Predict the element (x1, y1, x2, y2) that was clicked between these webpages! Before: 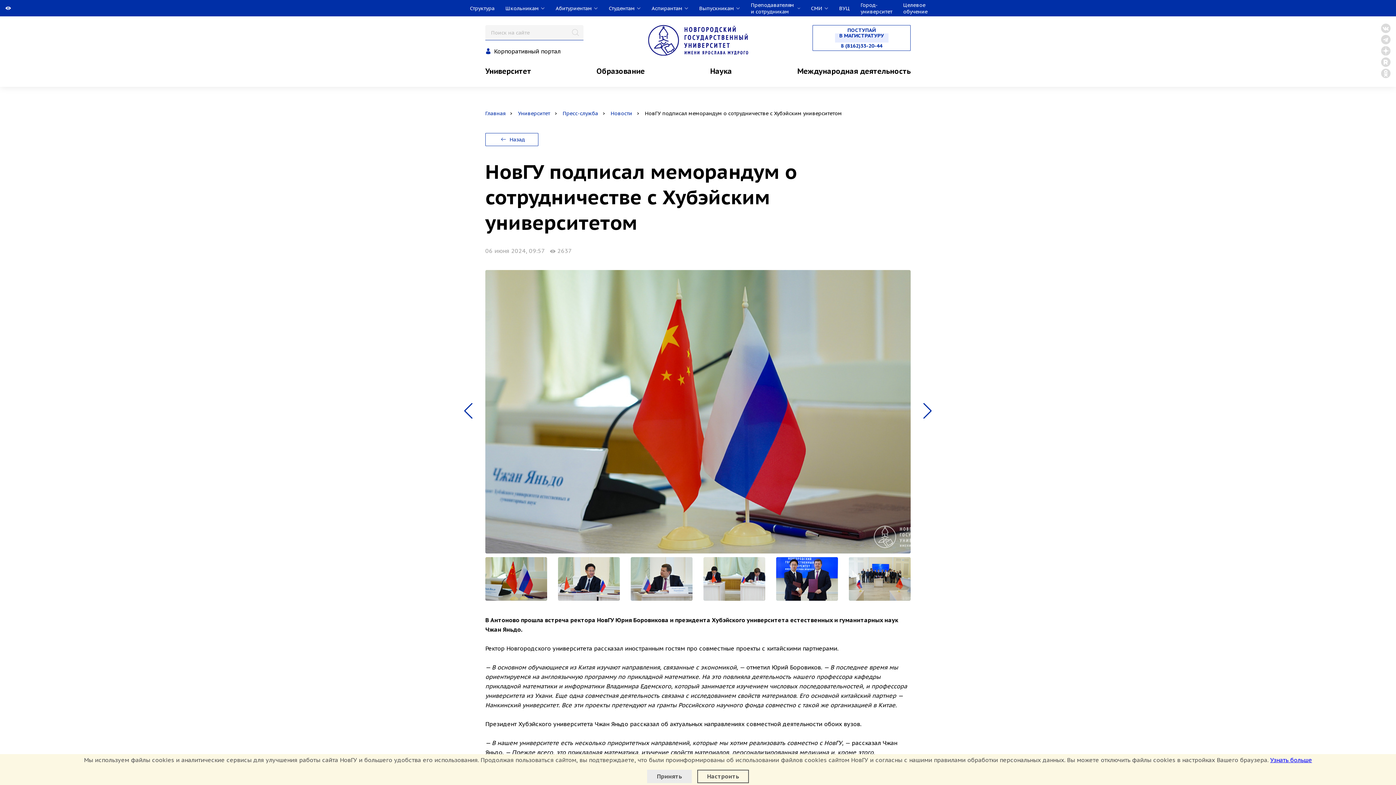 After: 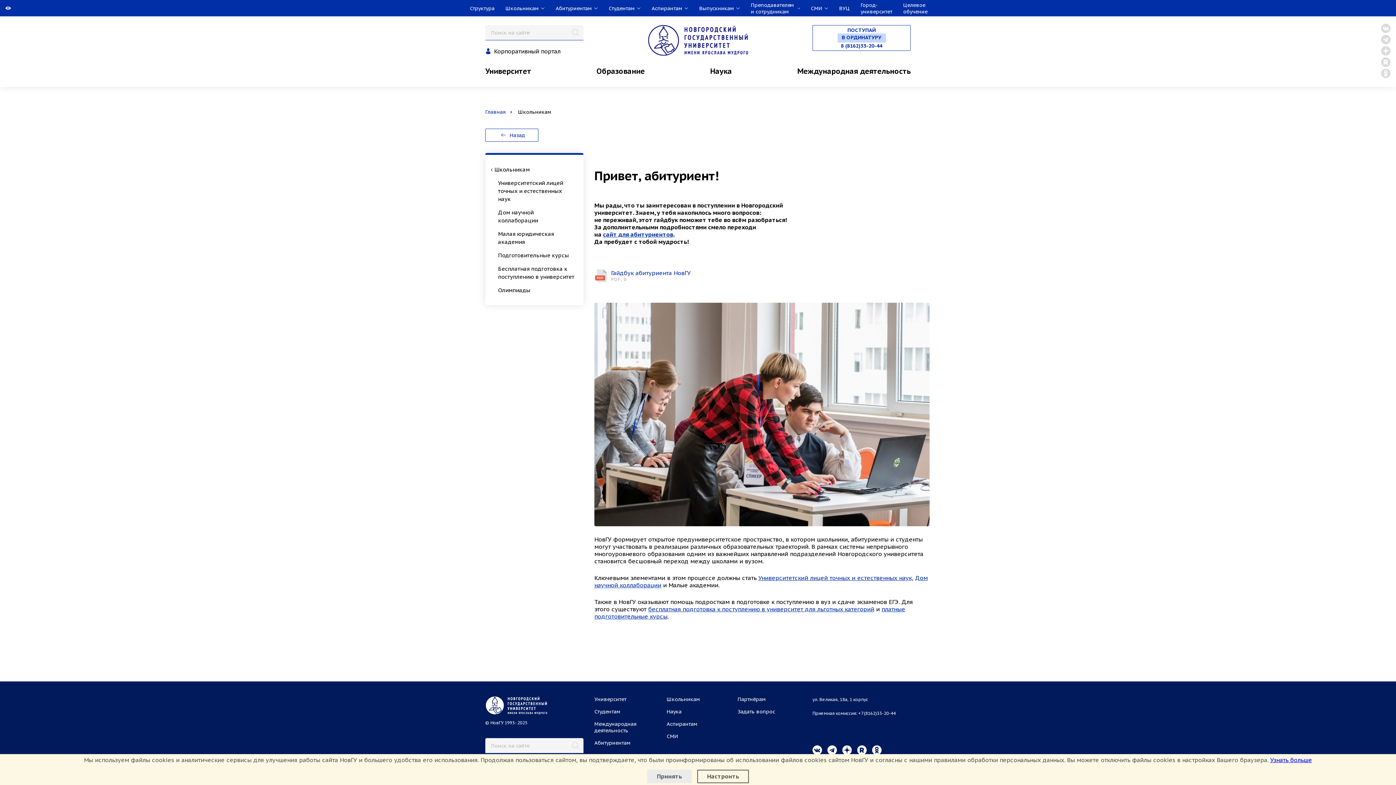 Action: label: Школьникам bbox: (505, 0, 544, 16)